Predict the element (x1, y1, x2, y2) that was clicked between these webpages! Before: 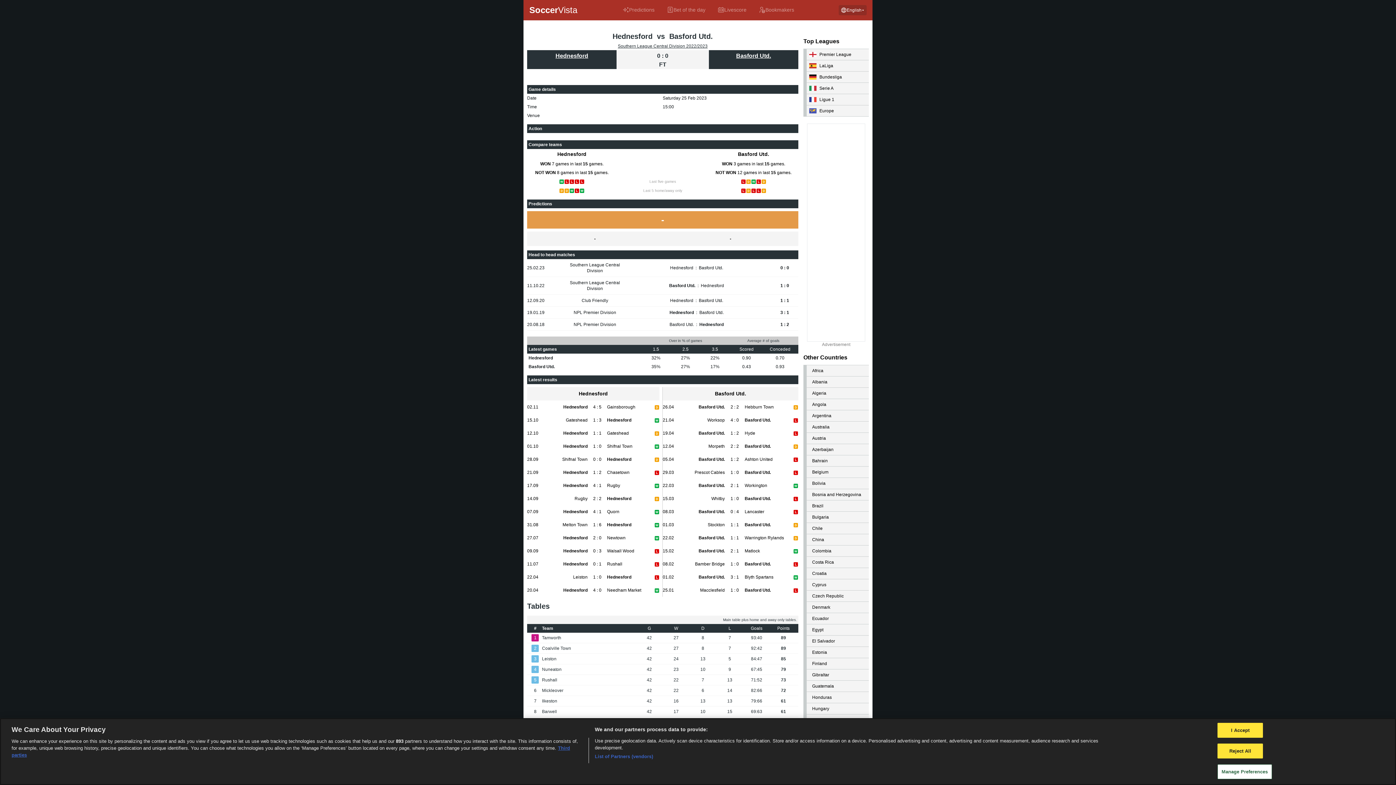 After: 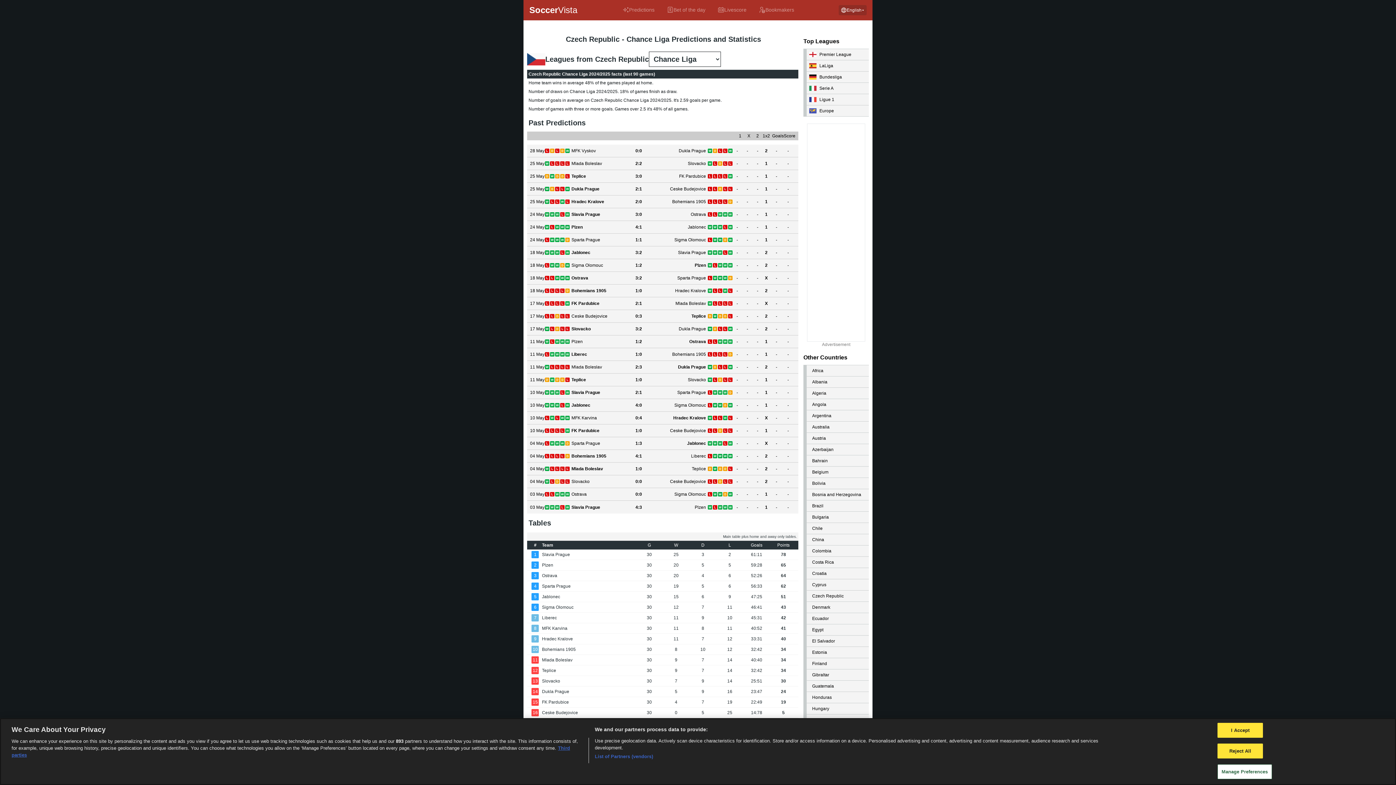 Action: bbox: (803, 590, 869, 602) label: Czech Republic